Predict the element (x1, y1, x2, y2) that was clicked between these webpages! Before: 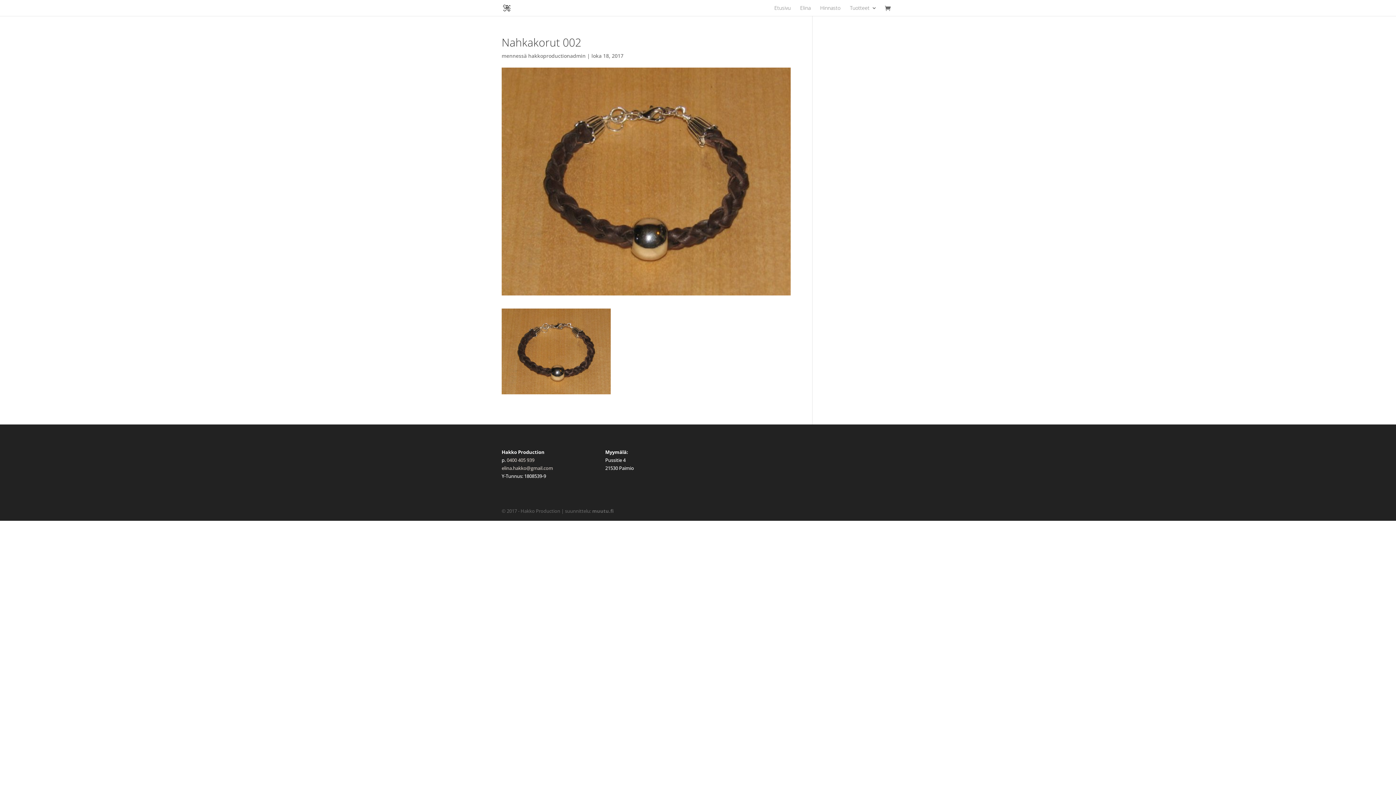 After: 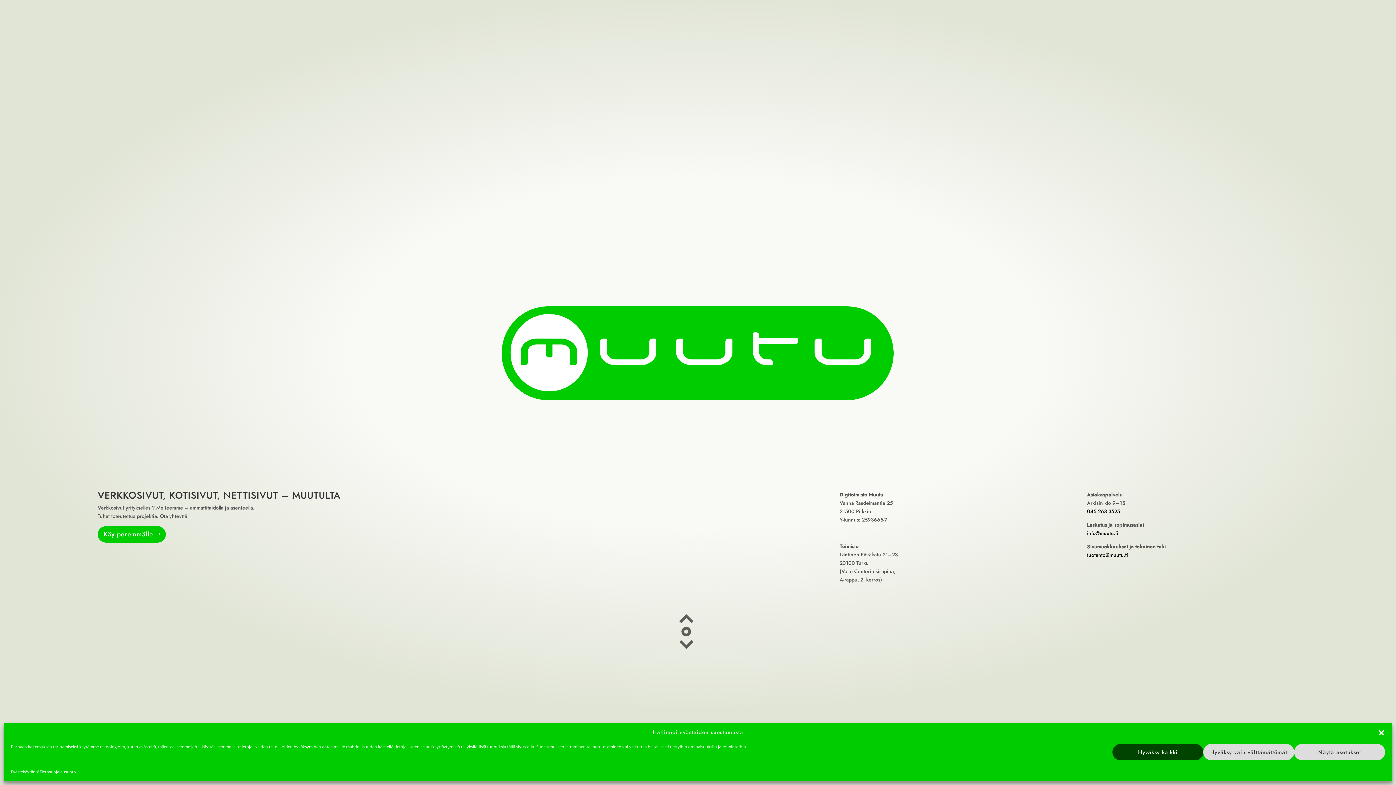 Action: bbox: (592, 508, 613, 514) label: muutu.fi